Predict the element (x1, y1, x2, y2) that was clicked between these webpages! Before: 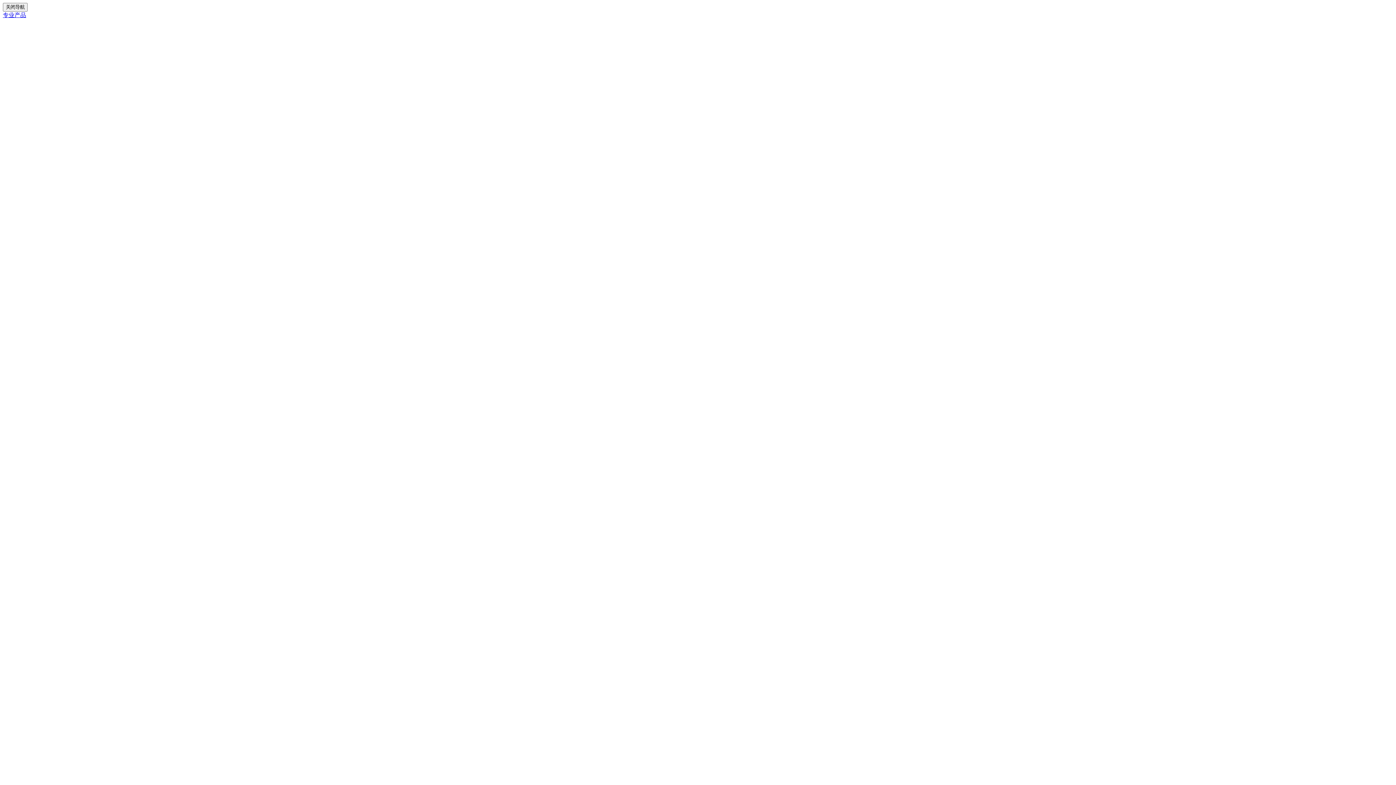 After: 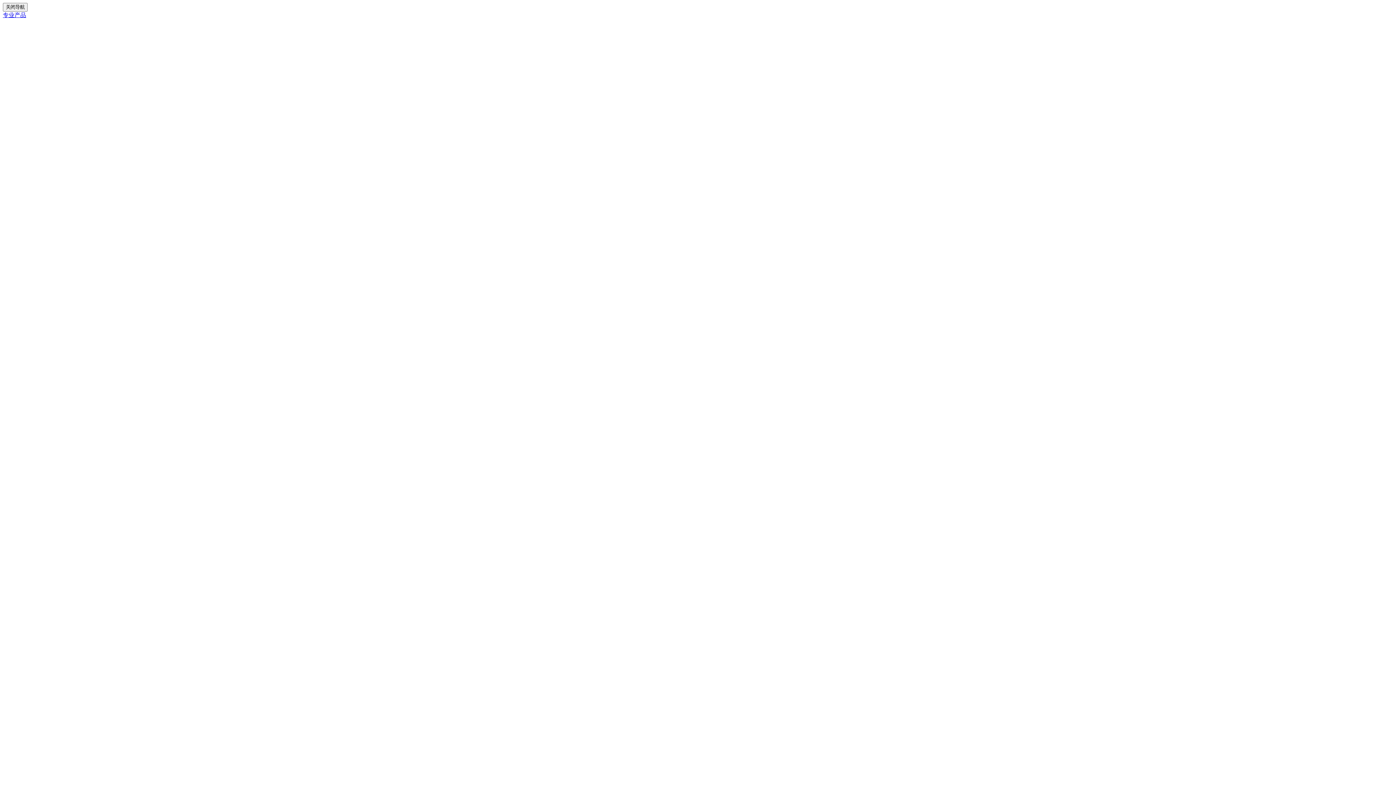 Action: label: 专业产品 bbox: (2, 12, 26, 18)